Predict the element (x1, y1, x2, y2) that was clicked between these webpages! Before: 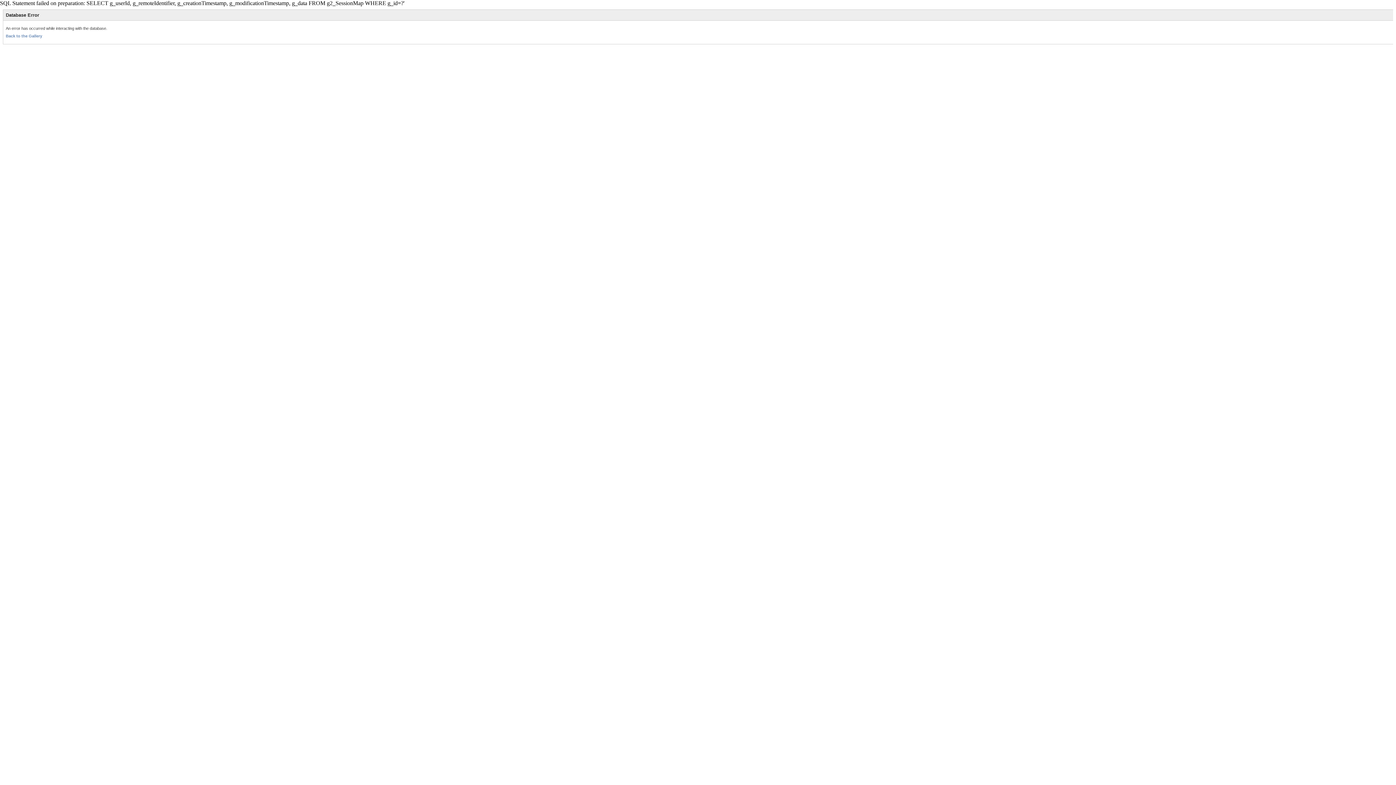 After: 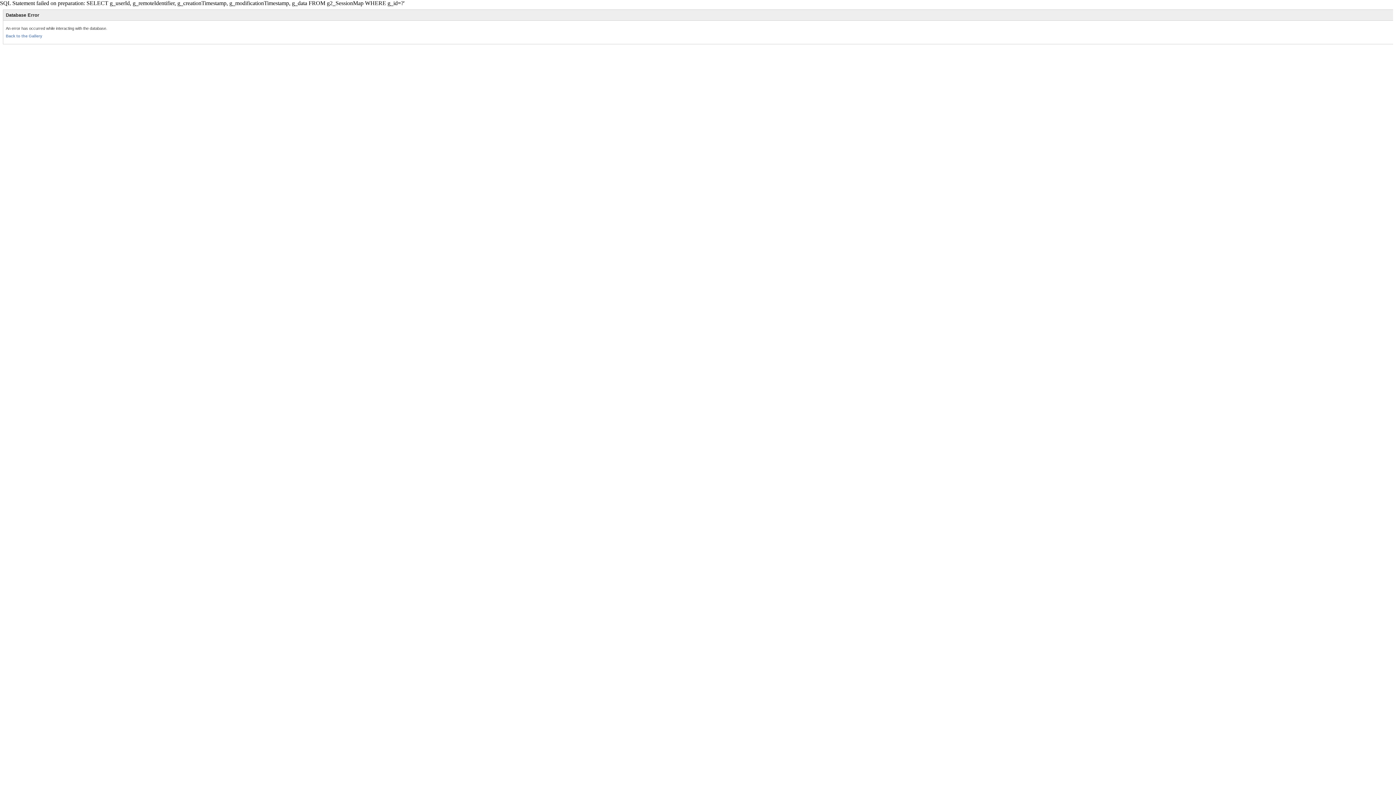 Action: bbox: (5, 33, 42, 38) label: Back to the Gallery